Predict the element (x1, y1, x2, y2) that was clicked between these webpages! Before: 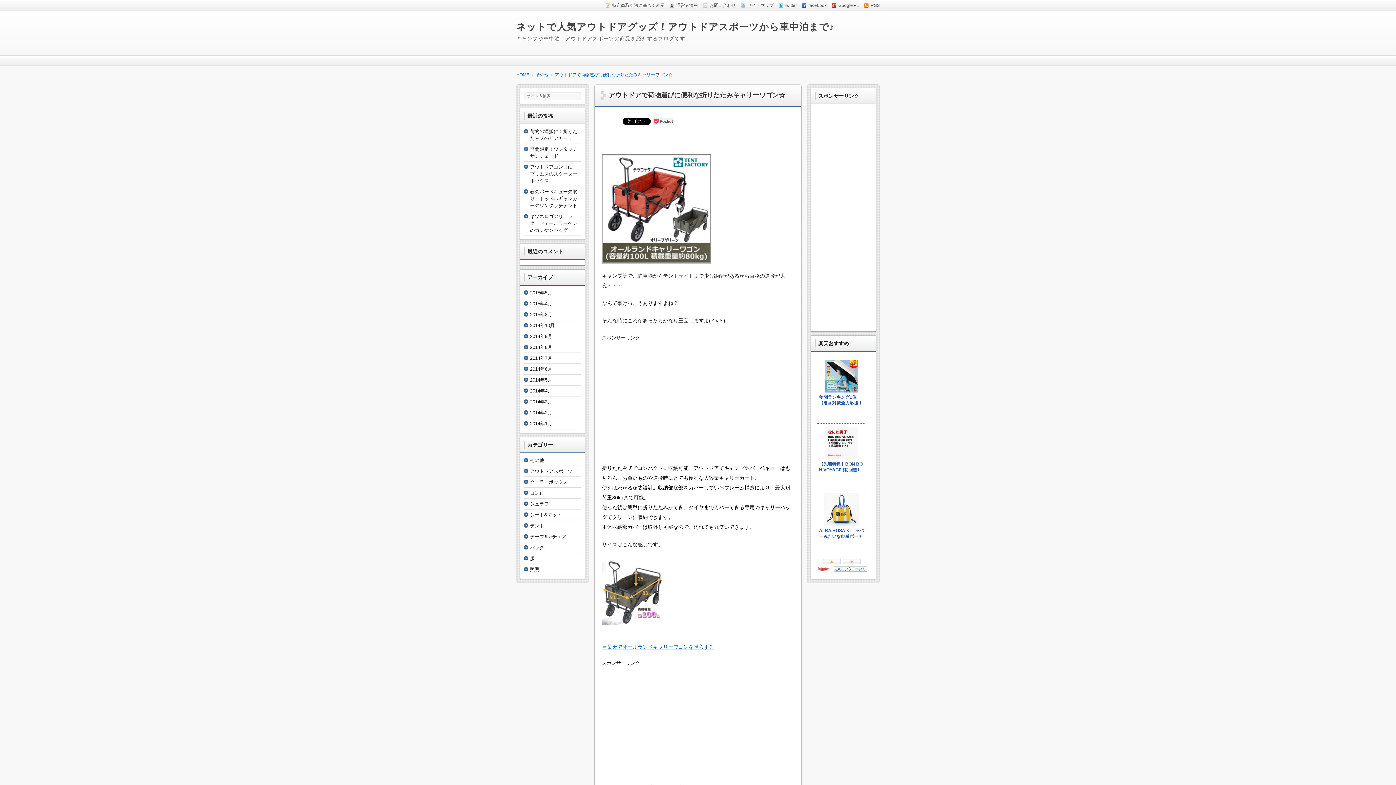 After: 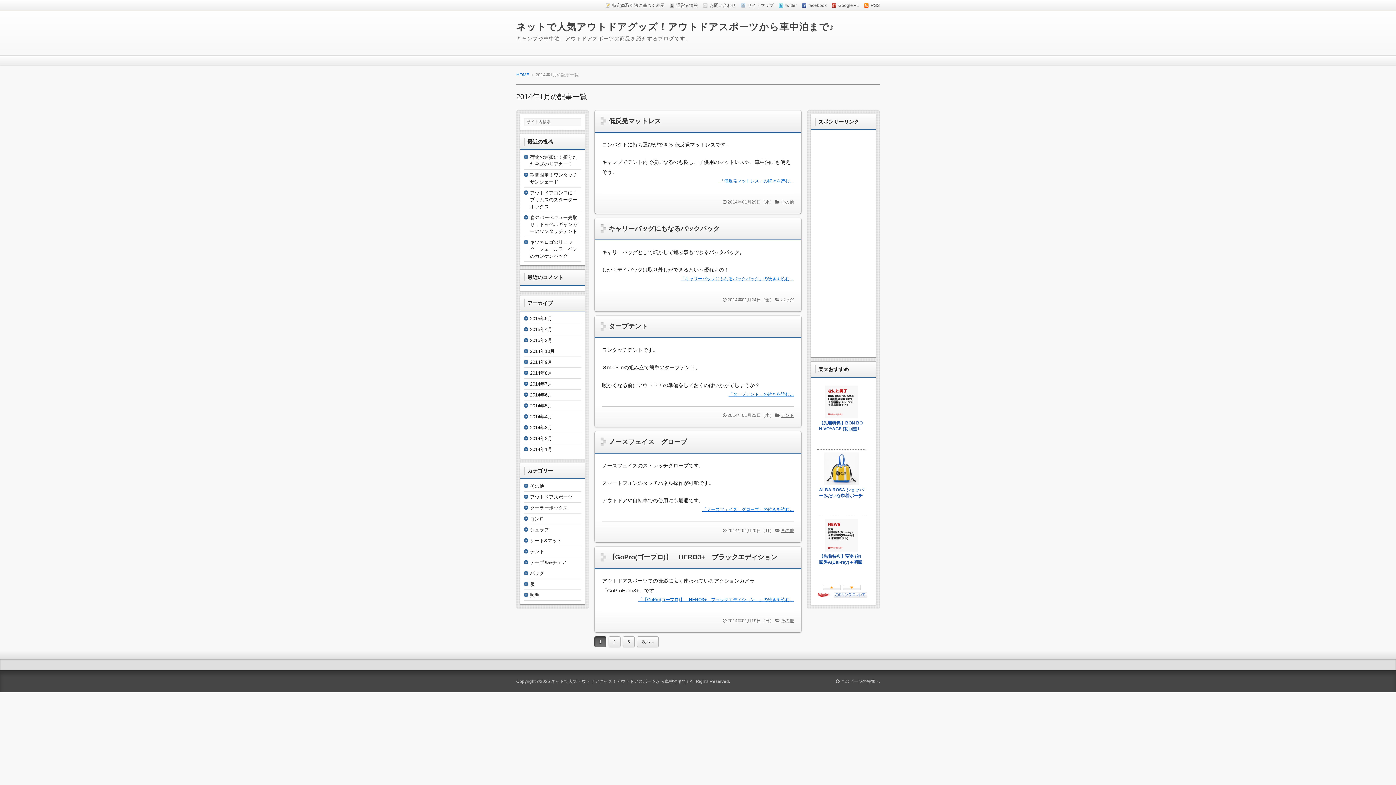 Action: label: 2014年1月 bbox: (530, 420, 552, 426)